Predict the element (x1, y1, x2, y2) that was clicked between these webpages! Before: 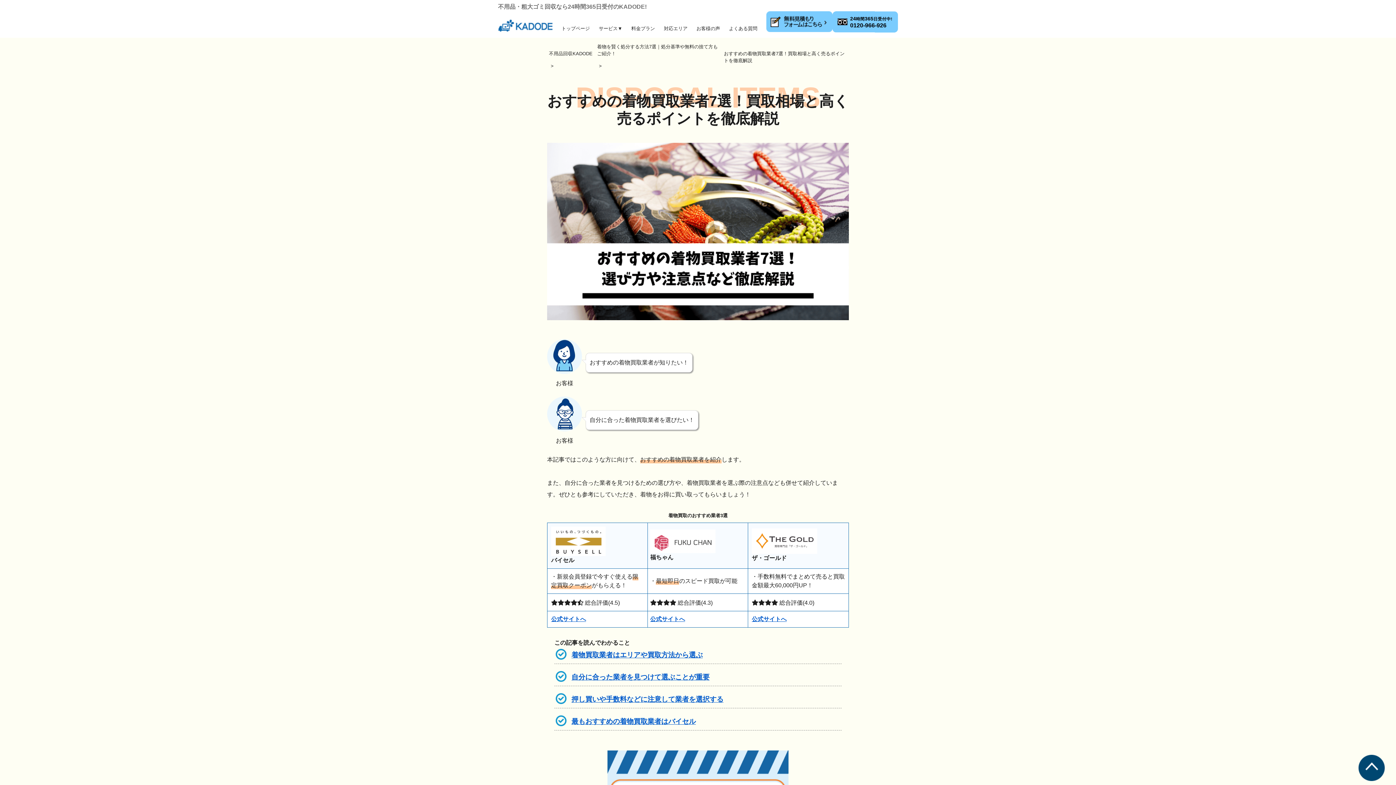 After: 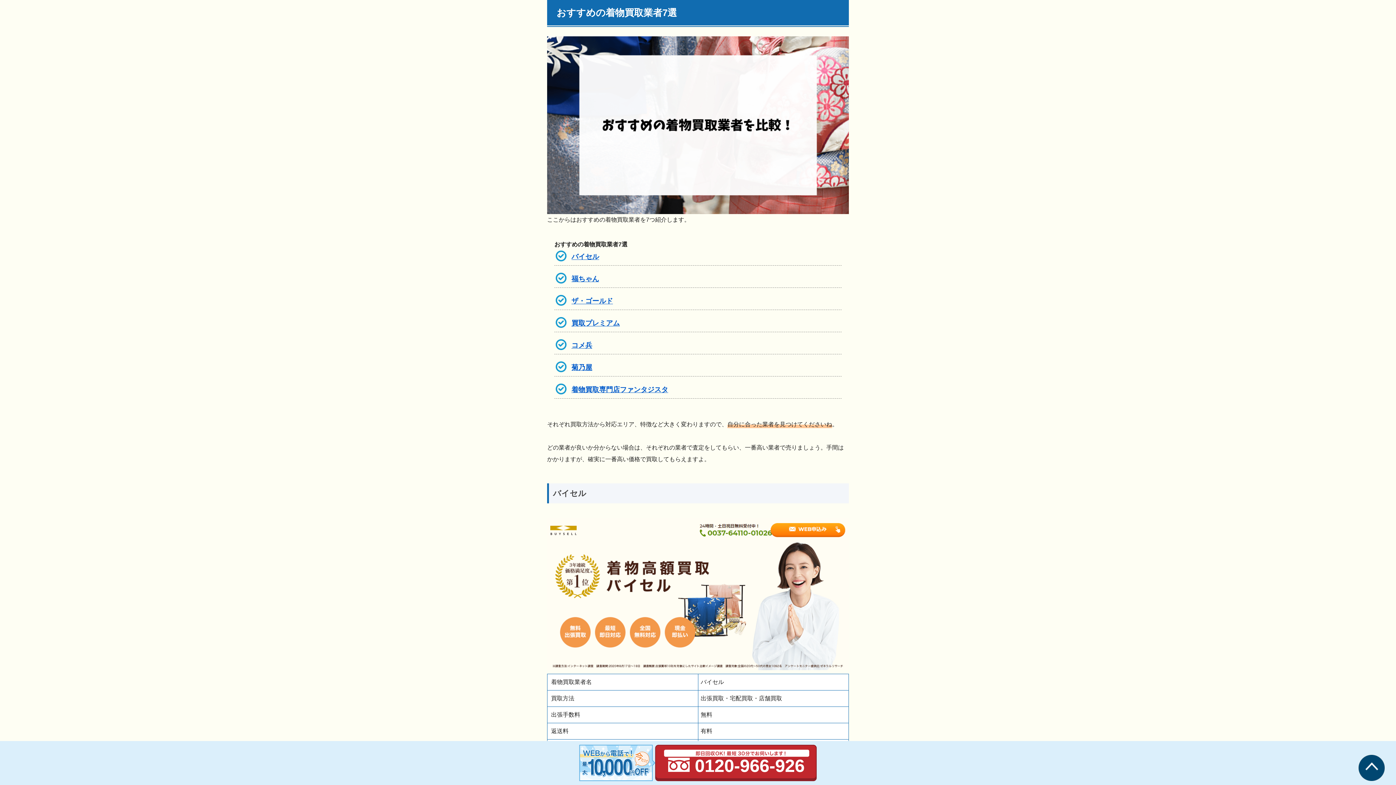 Action: label: 自分に合った業者を見つけて選ぶことが重要 bbox: (571, 673, 709, 681)